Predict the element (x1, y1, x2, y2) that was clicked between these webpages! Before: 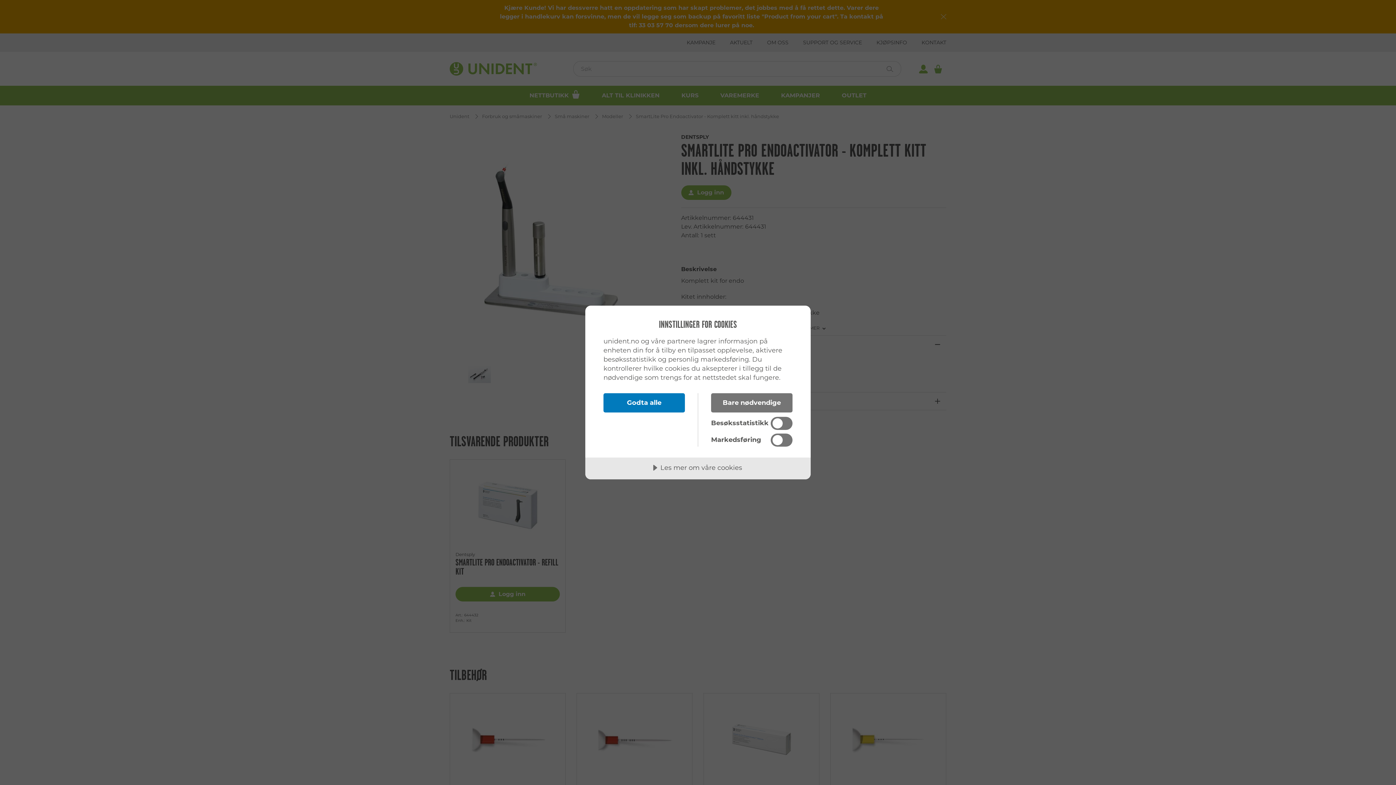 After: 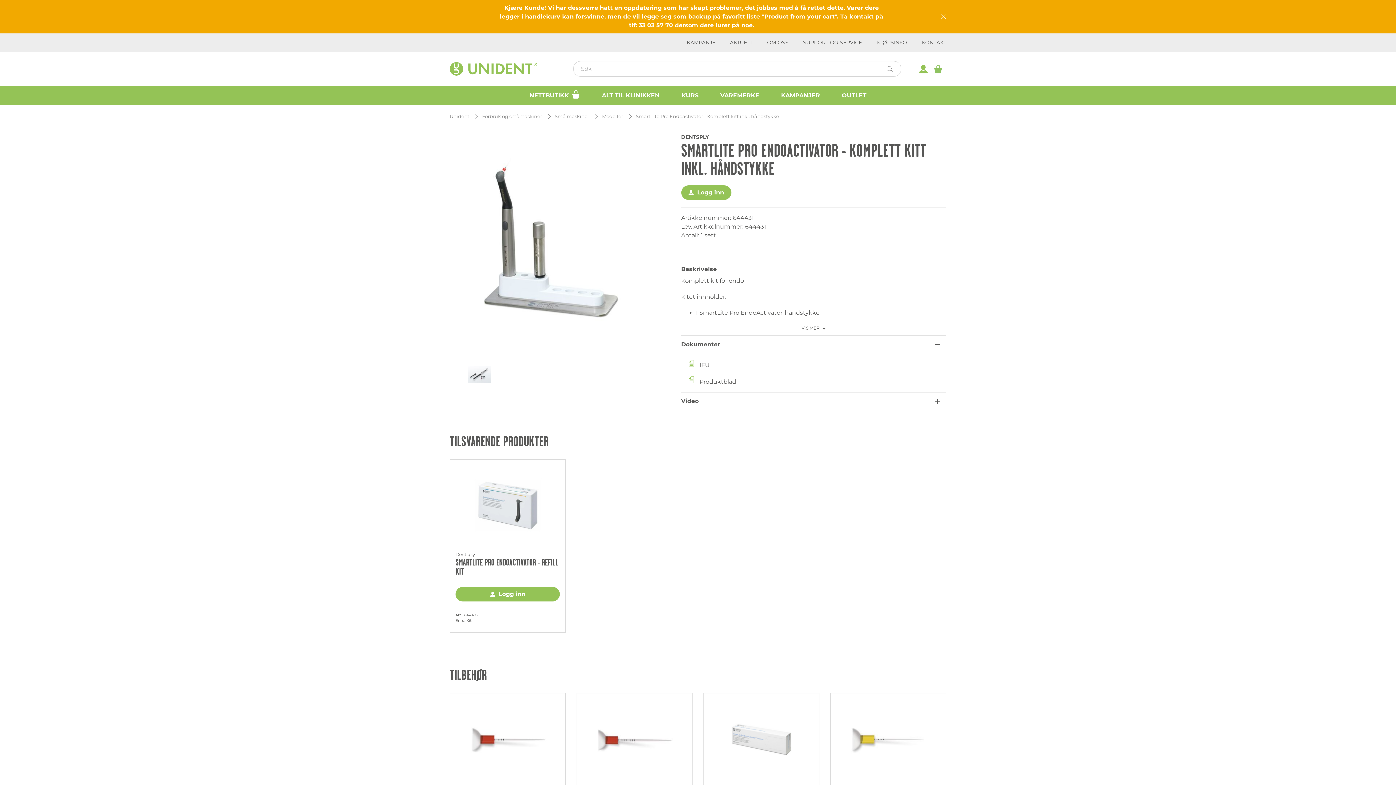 Action: label: Godta alle bbox: (603, 393, 685, 412)